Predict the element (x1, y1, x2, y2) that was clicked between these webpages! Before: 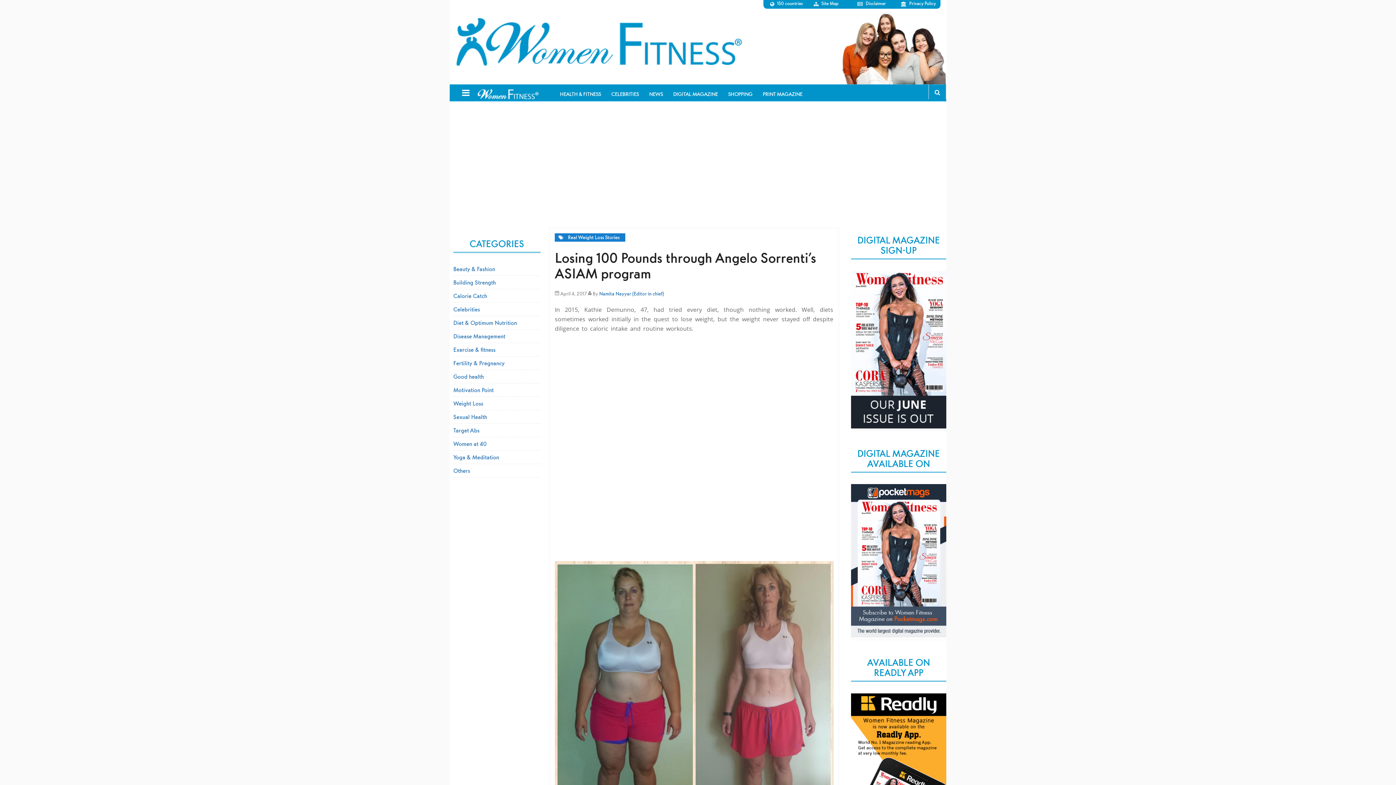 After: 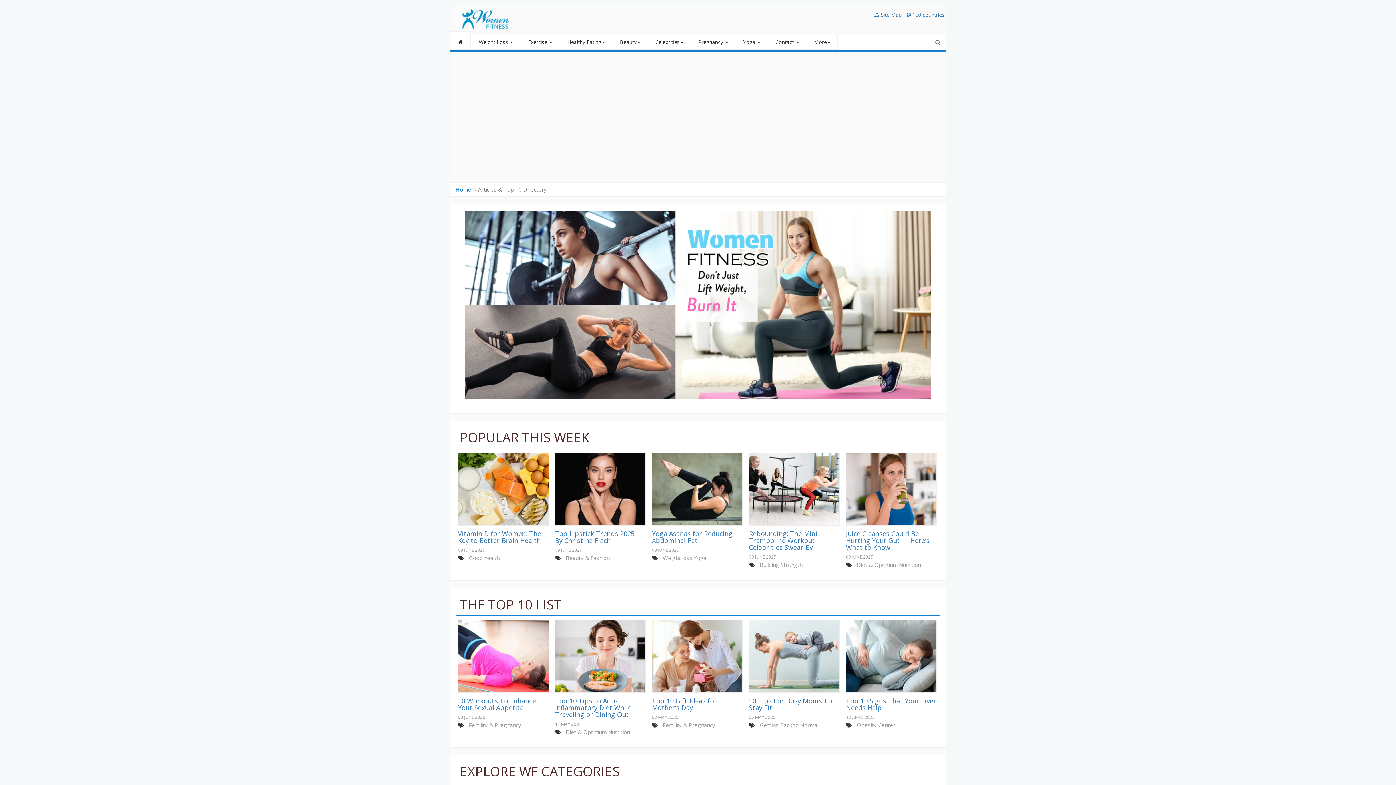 Action: bbox: (556, 88, 606, 100) label: HEALTH & FITNESS